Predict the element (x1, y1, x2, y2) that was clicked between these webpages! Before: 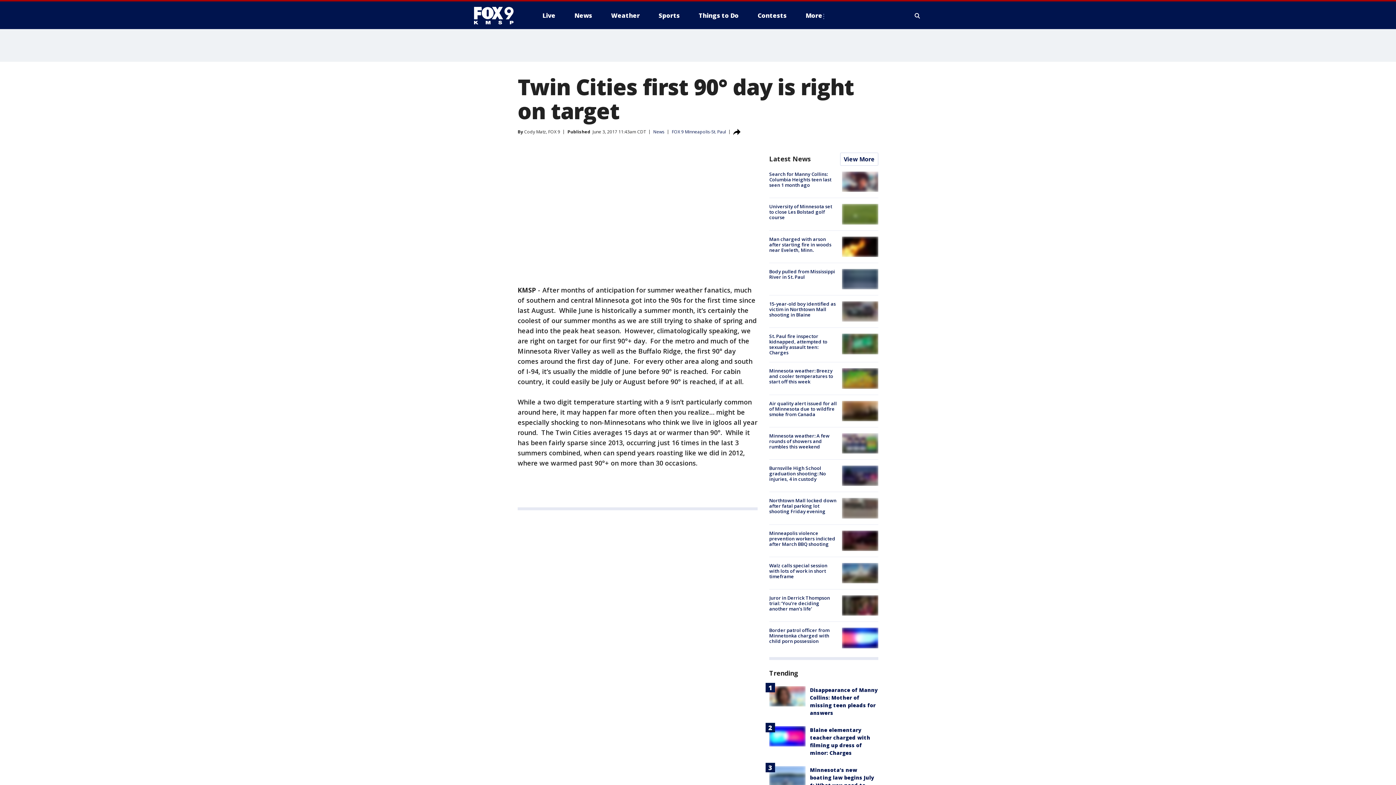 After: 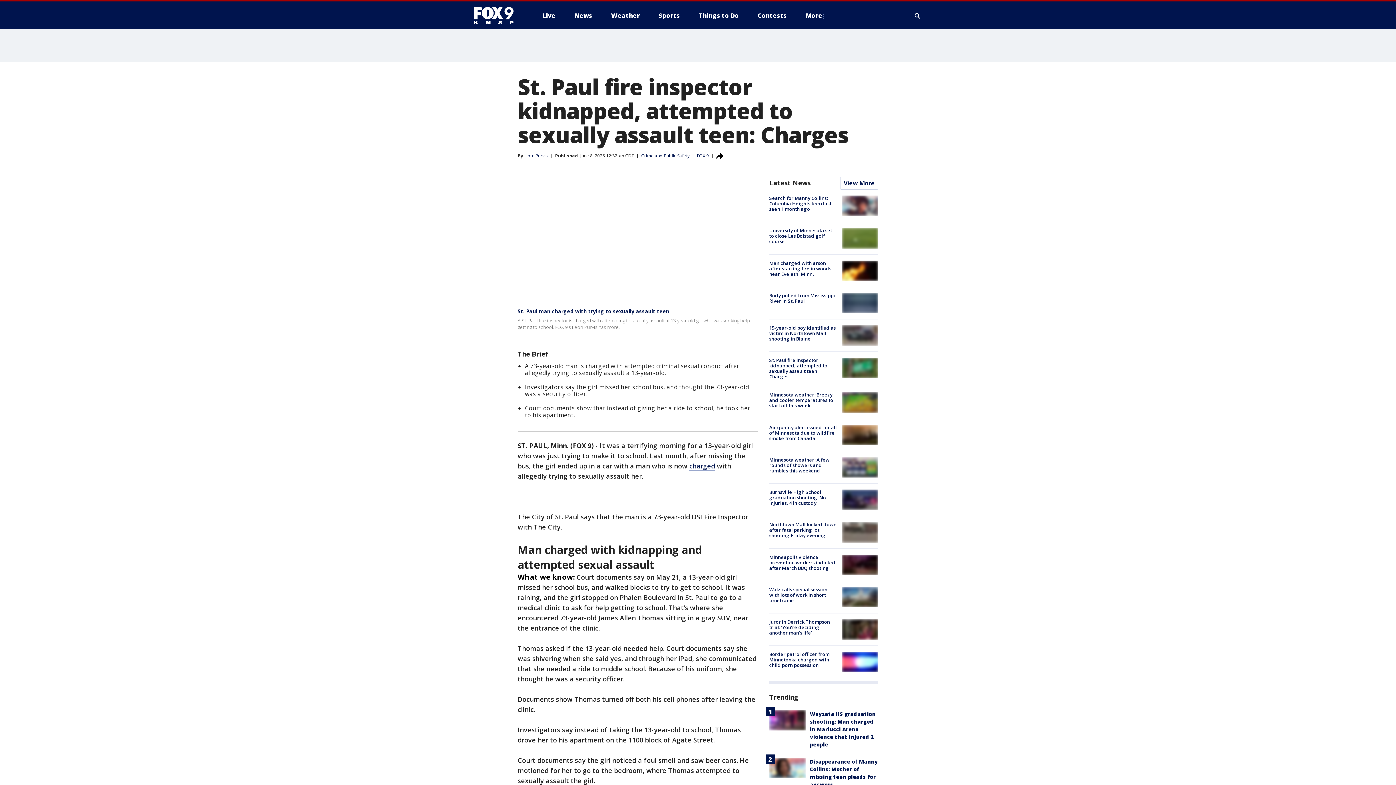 Action: bbox: (769, 333, 827, 356) label: St. Paul fire inspector kidnapped, attempted to sexually assault teen: Charges